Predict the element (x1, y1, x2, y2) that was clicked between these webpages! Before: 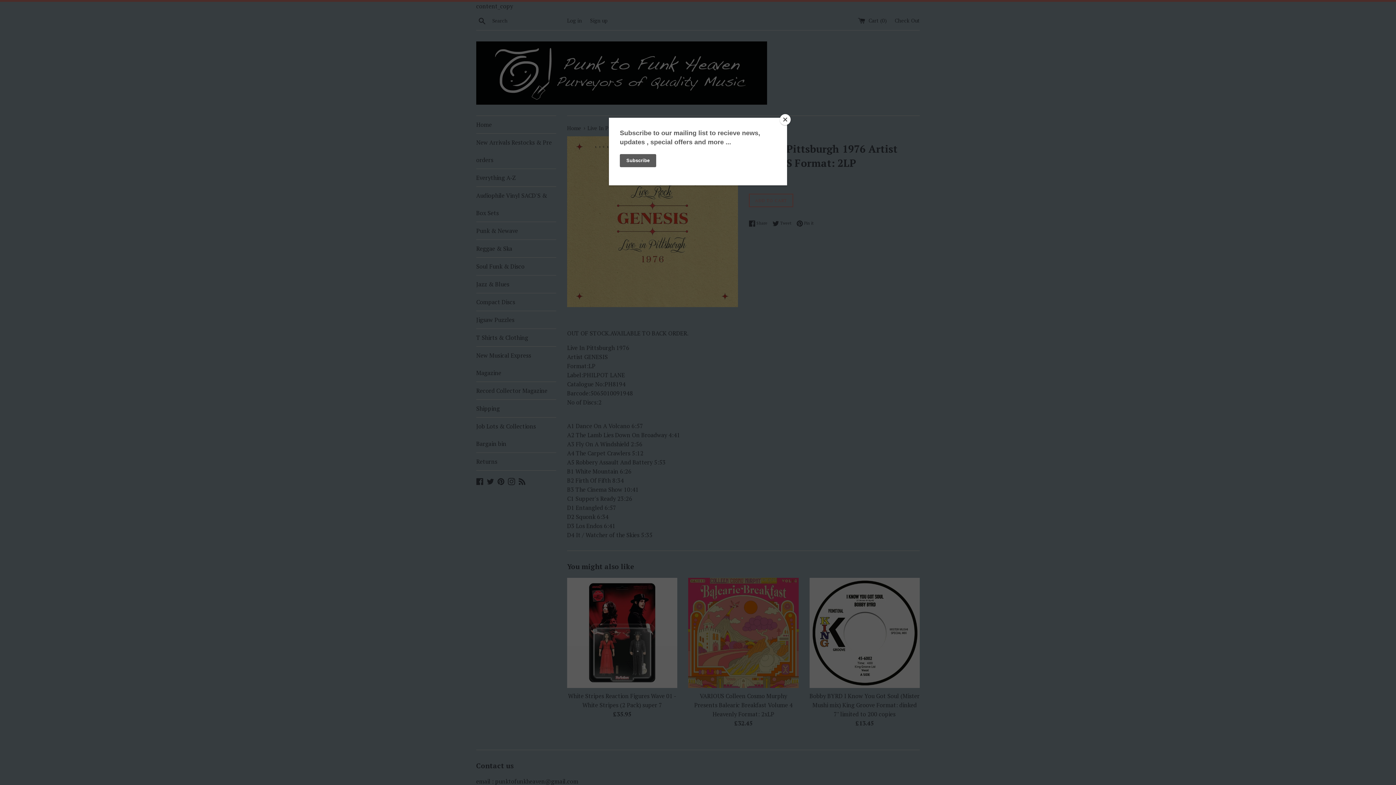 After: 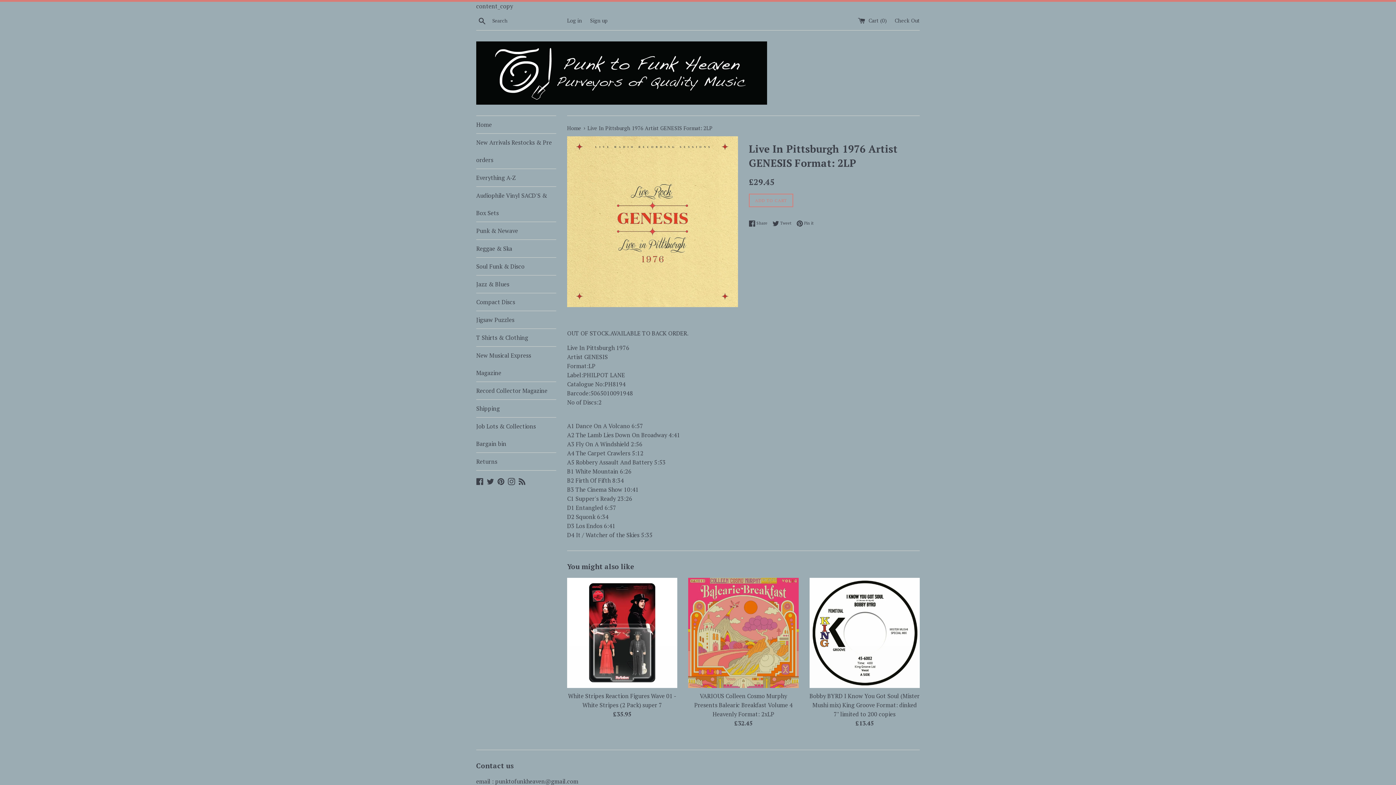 Action: label: Close bbox: (780, 114, 790, 125)